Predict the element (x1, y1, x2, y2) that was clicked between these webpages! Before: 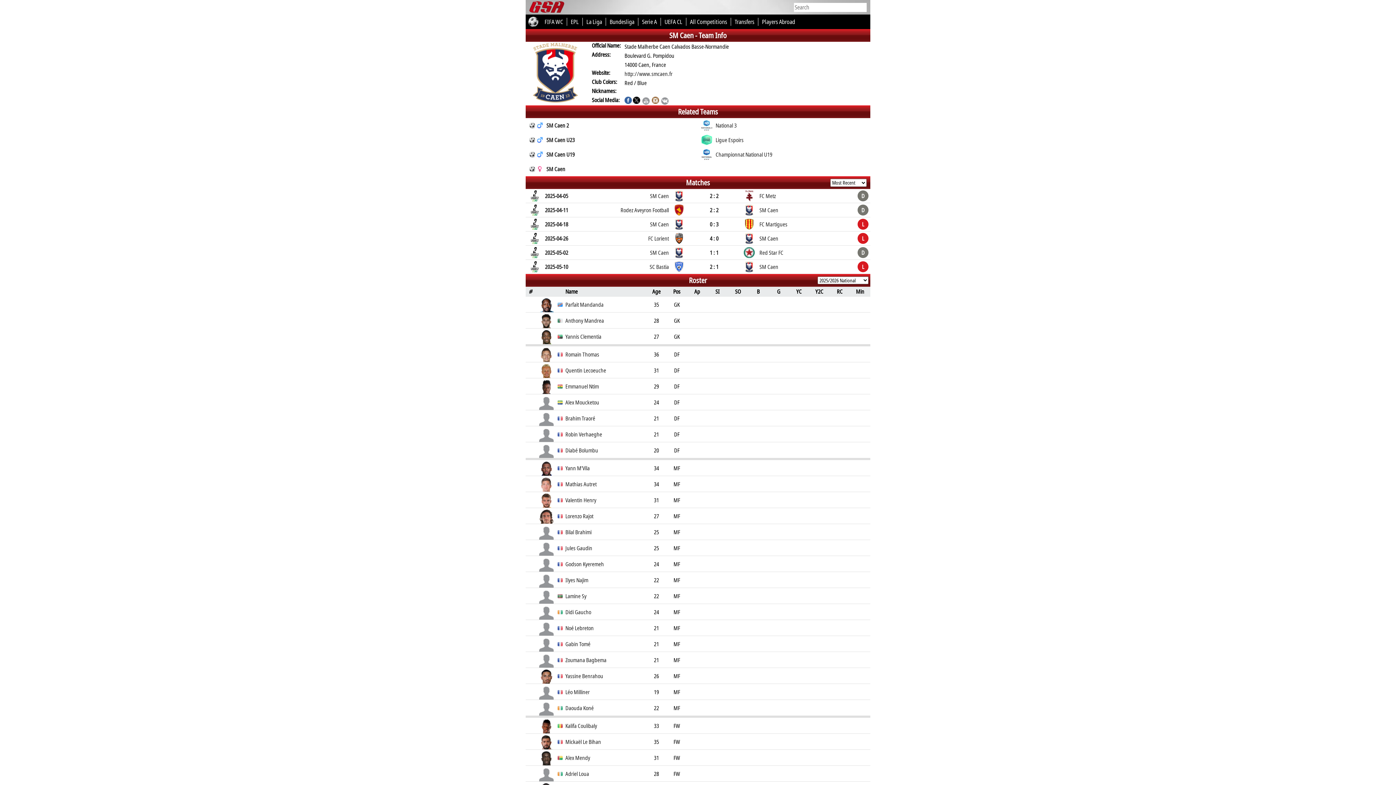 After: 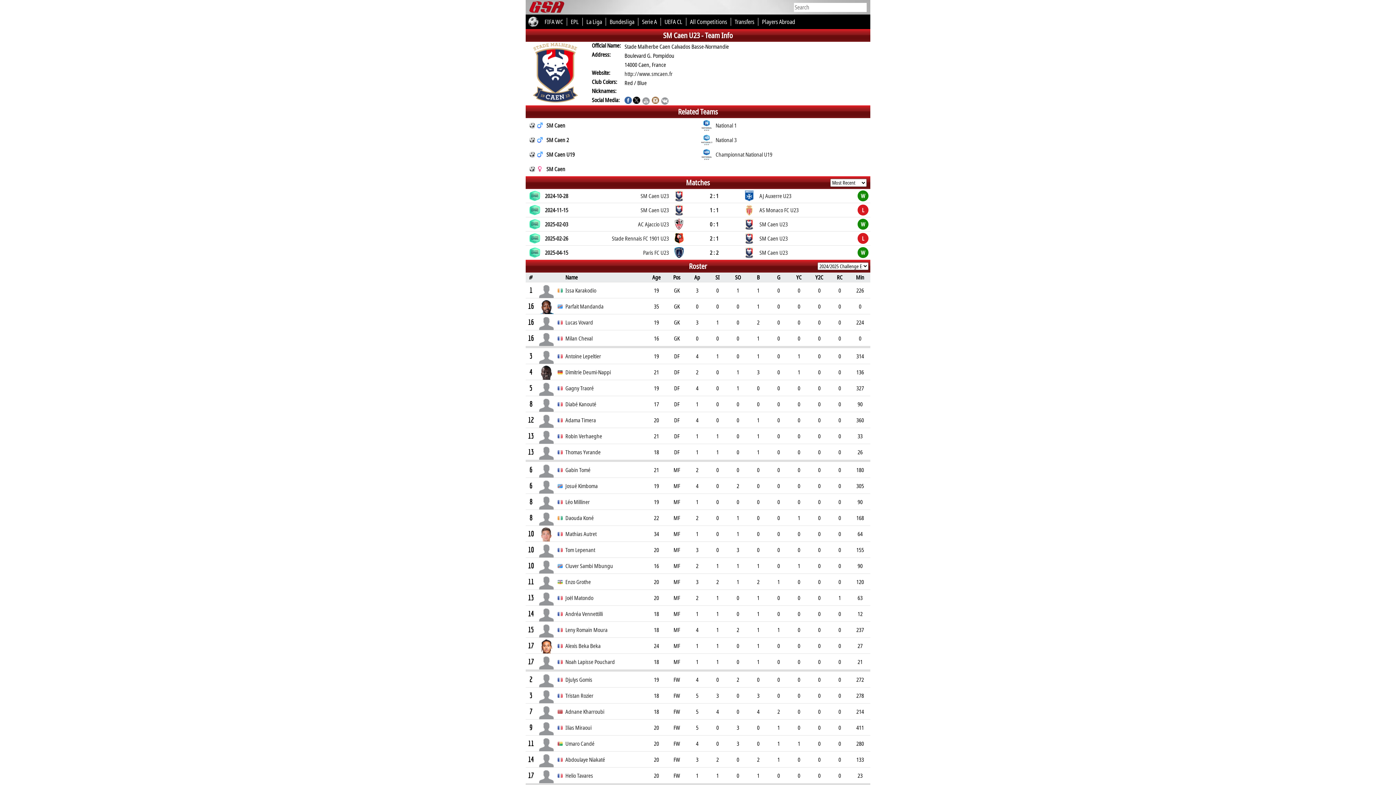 Action: bbox: (546, 136, 574, 143) label: SM Caen U23